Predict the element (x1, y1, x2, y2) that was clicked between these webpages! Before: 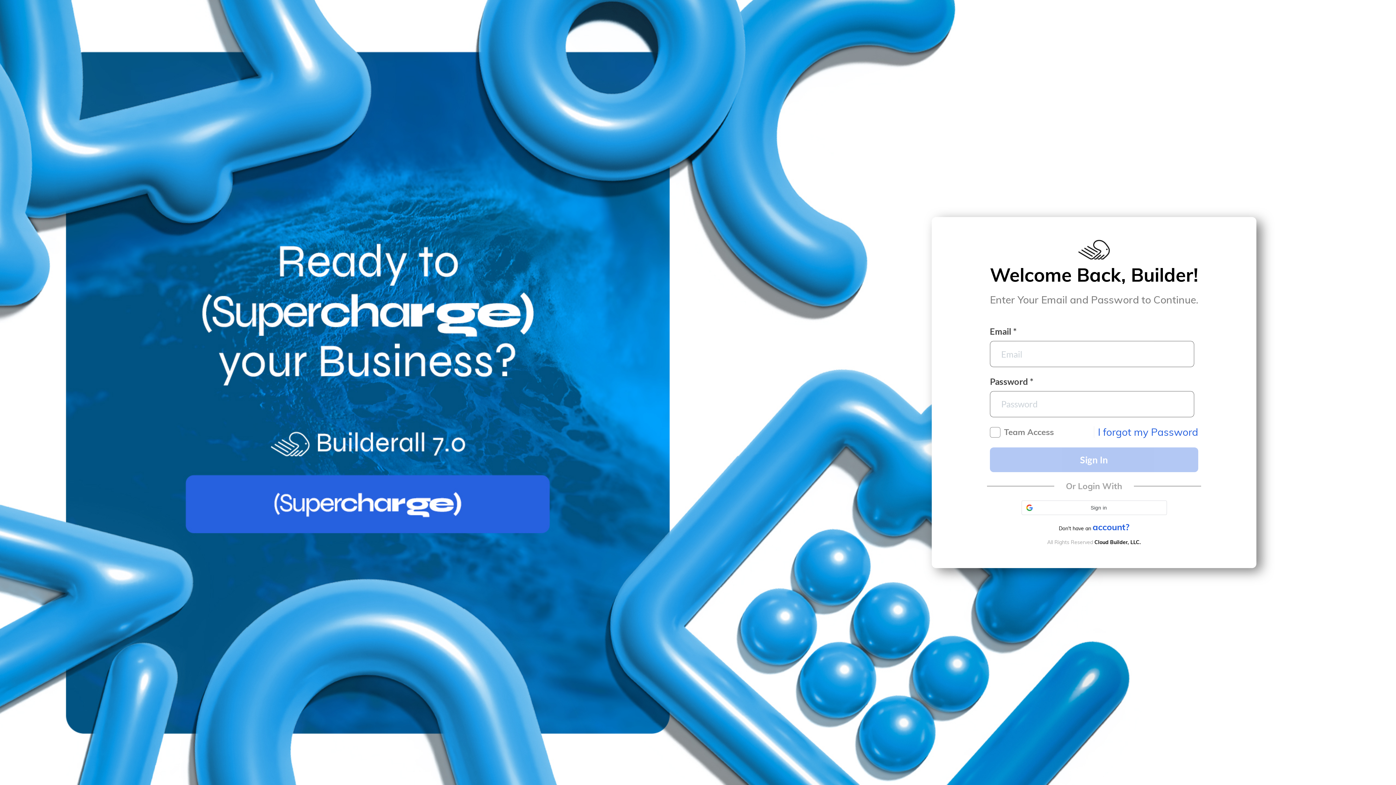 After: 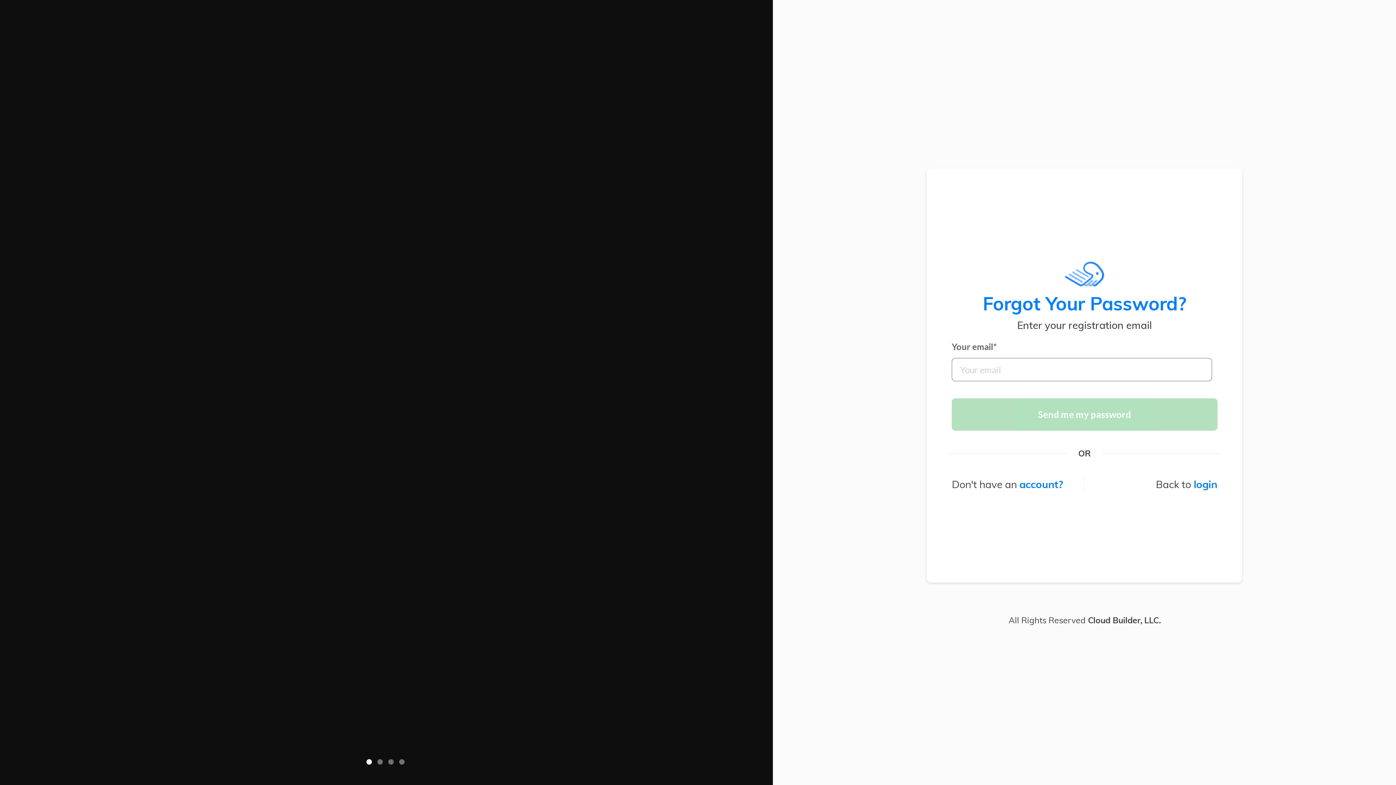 Action: label: I forgot my Password bbox: (1098, 425, 1198, 438)